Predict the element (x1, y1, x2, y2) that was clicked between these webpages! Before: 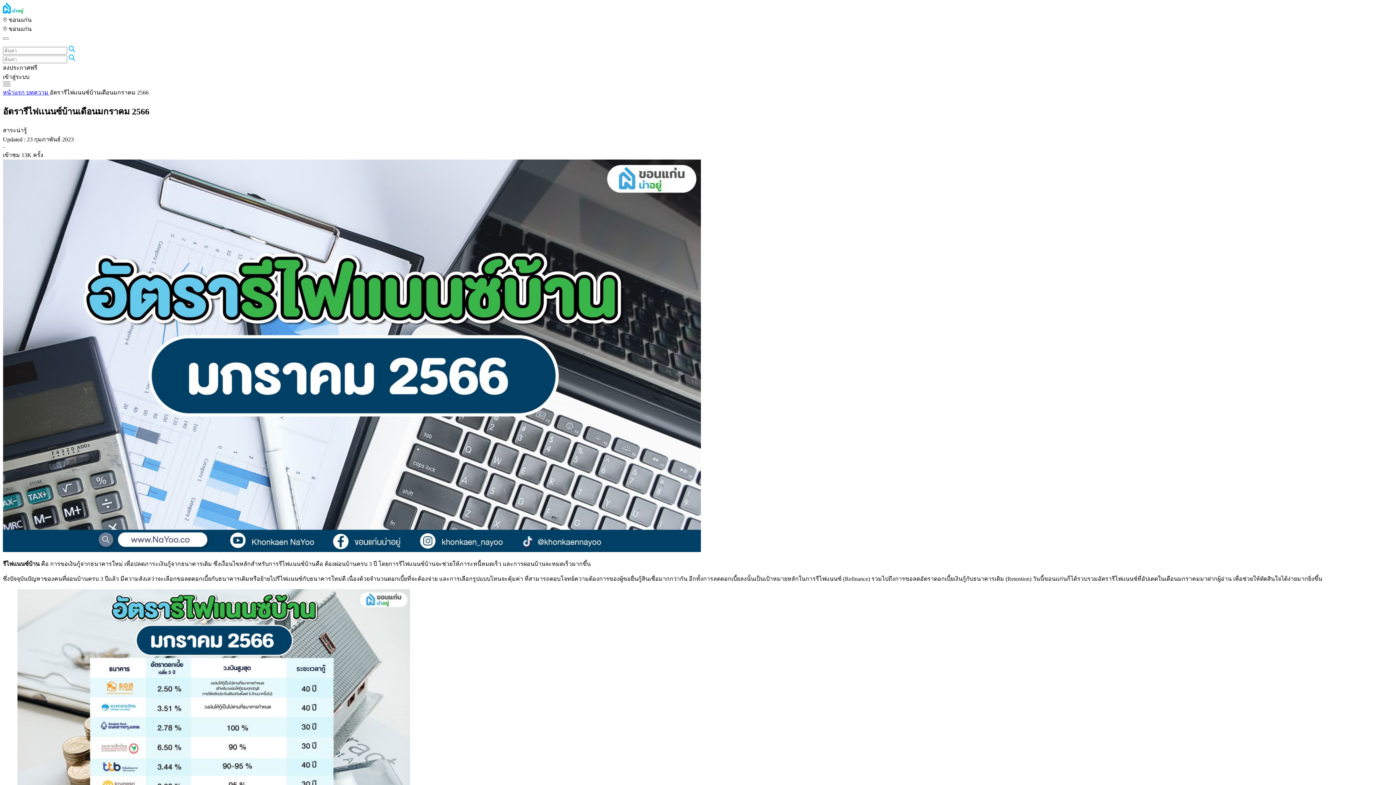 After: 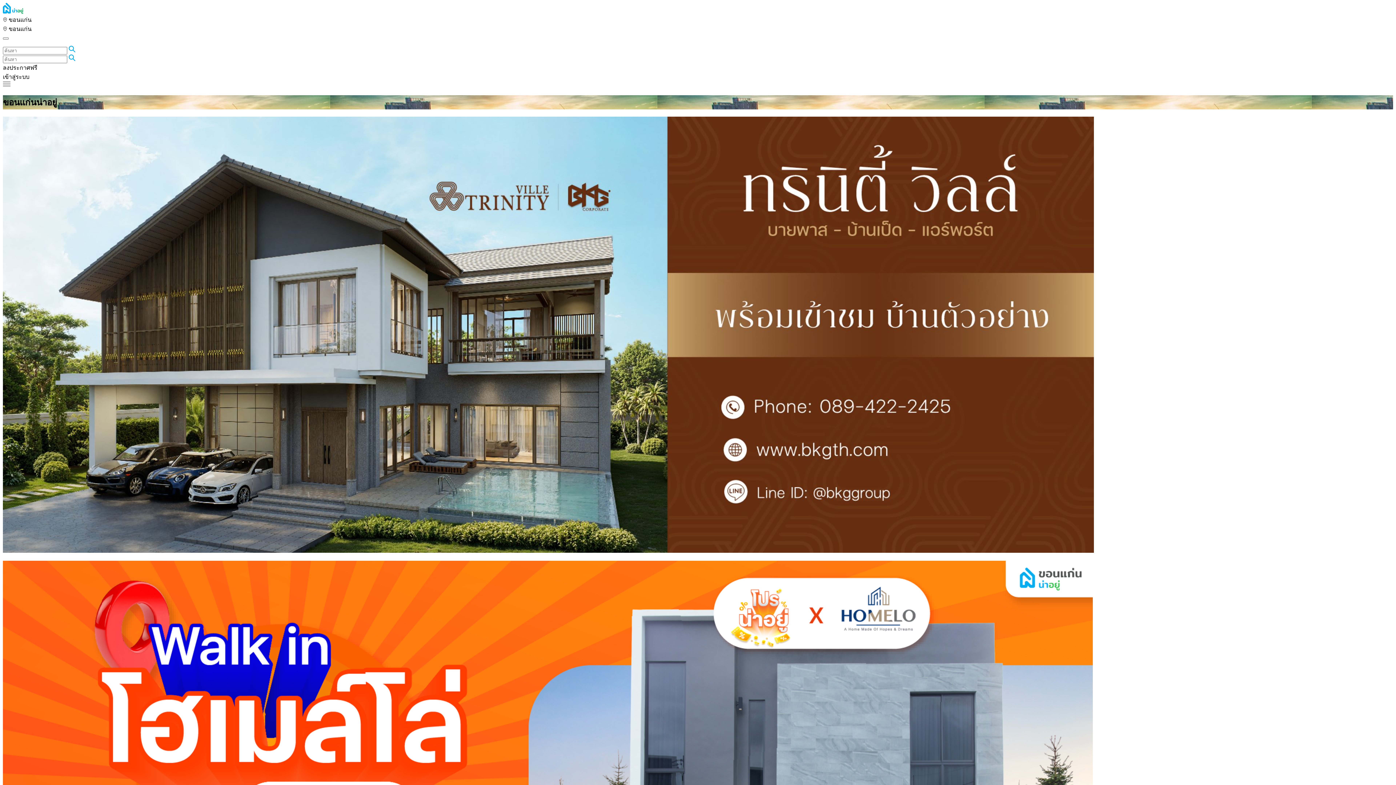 Action: bbox: (26, 89, 49, 95) label: บทความ 